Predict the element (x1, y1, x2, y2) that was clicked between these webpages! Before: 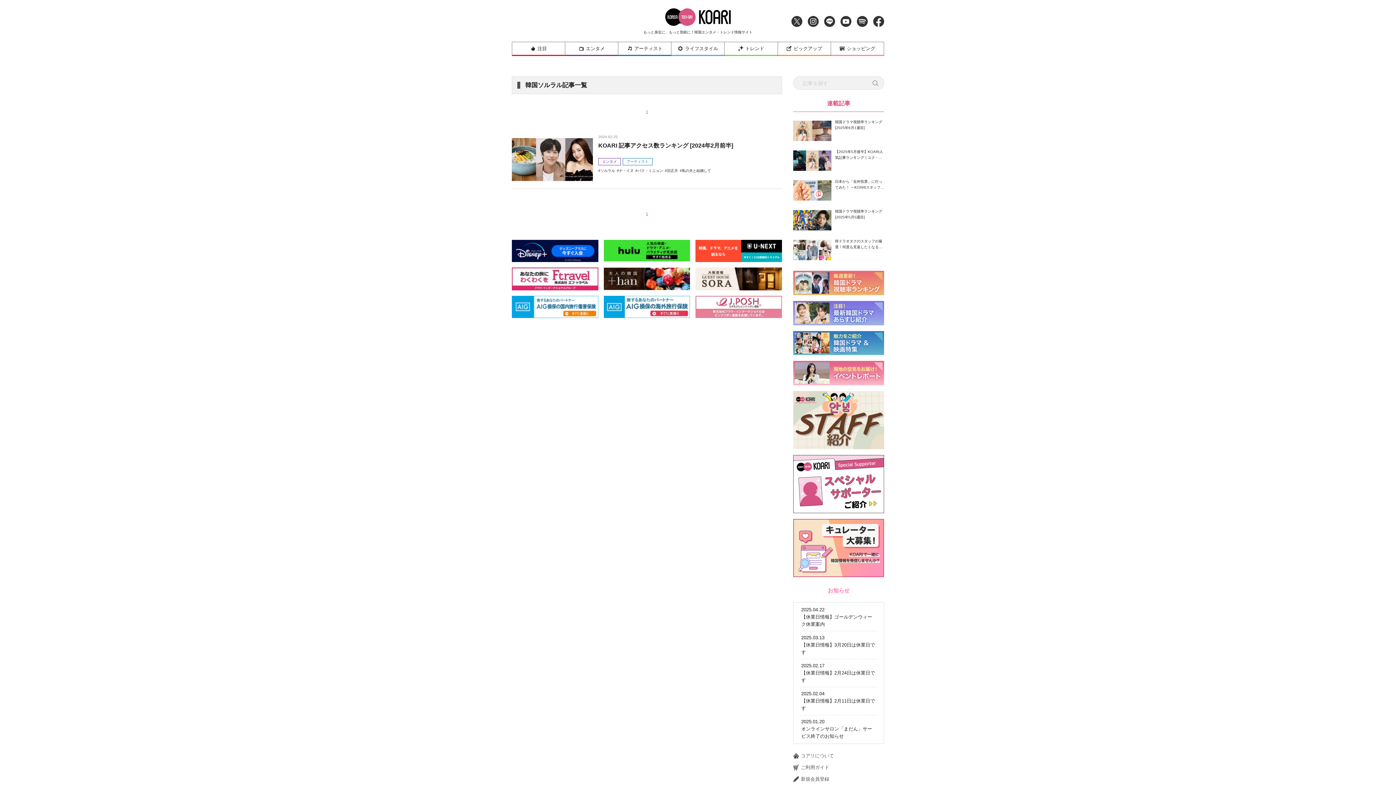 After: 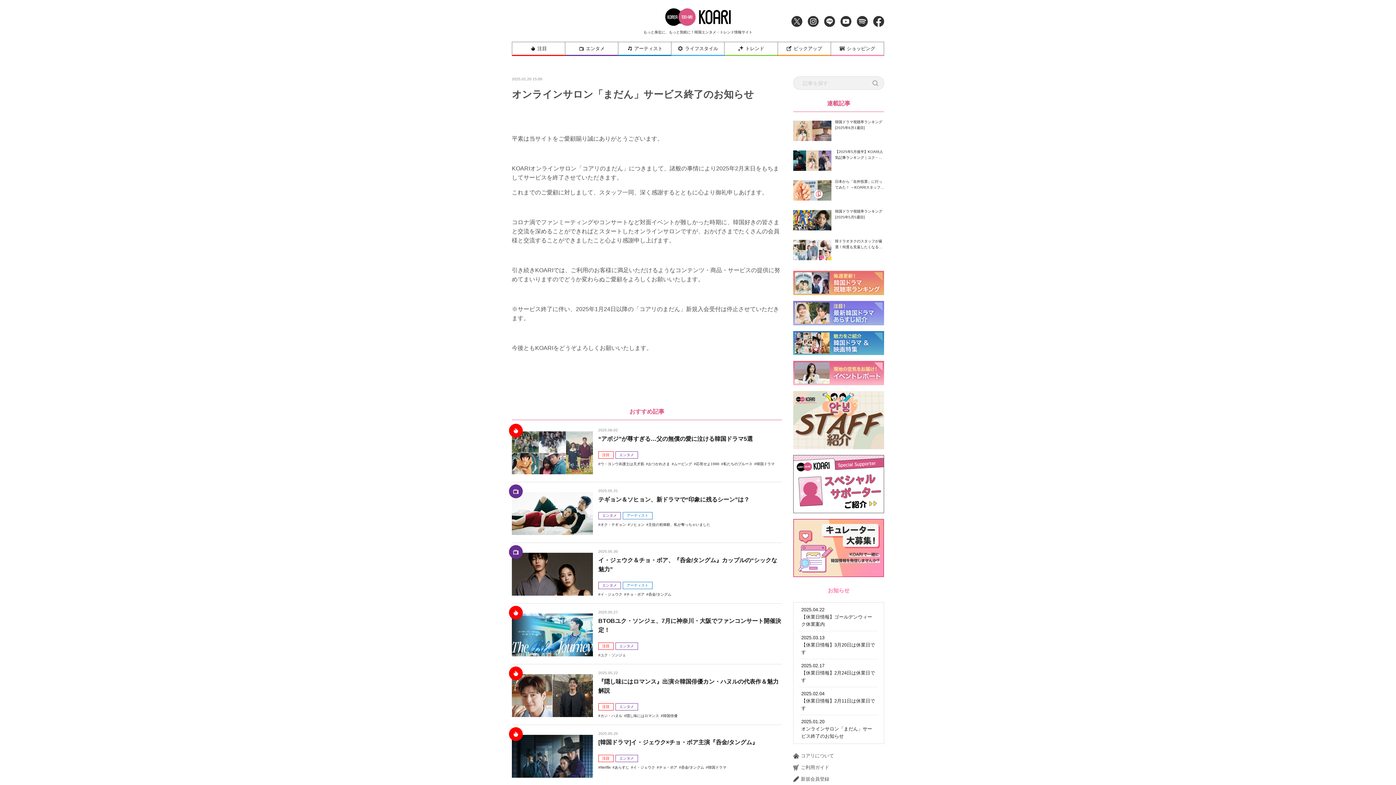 Action: bbox: (801, 719, 876, 740) label: 2025.01.20

オンラインサロン「まだん」サービス終了のお知らせ